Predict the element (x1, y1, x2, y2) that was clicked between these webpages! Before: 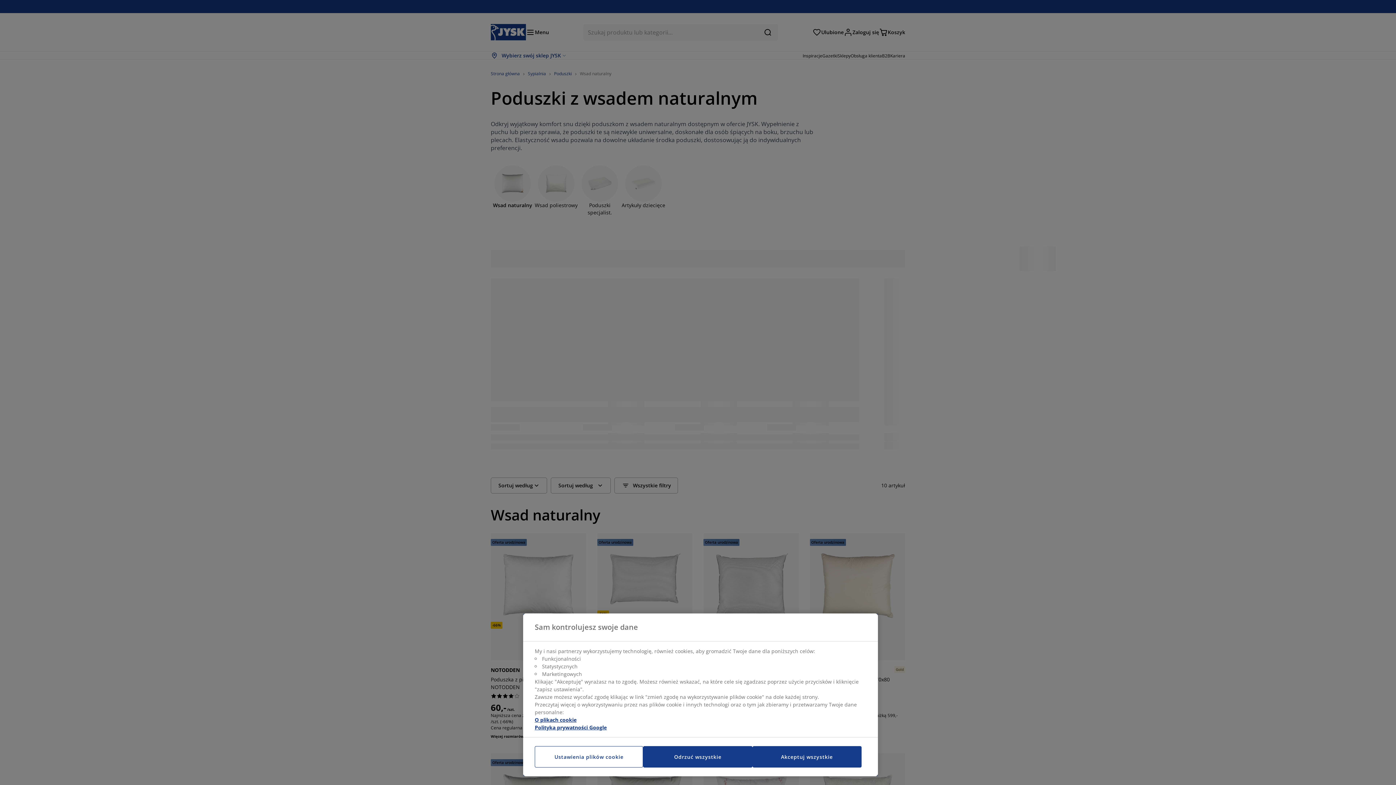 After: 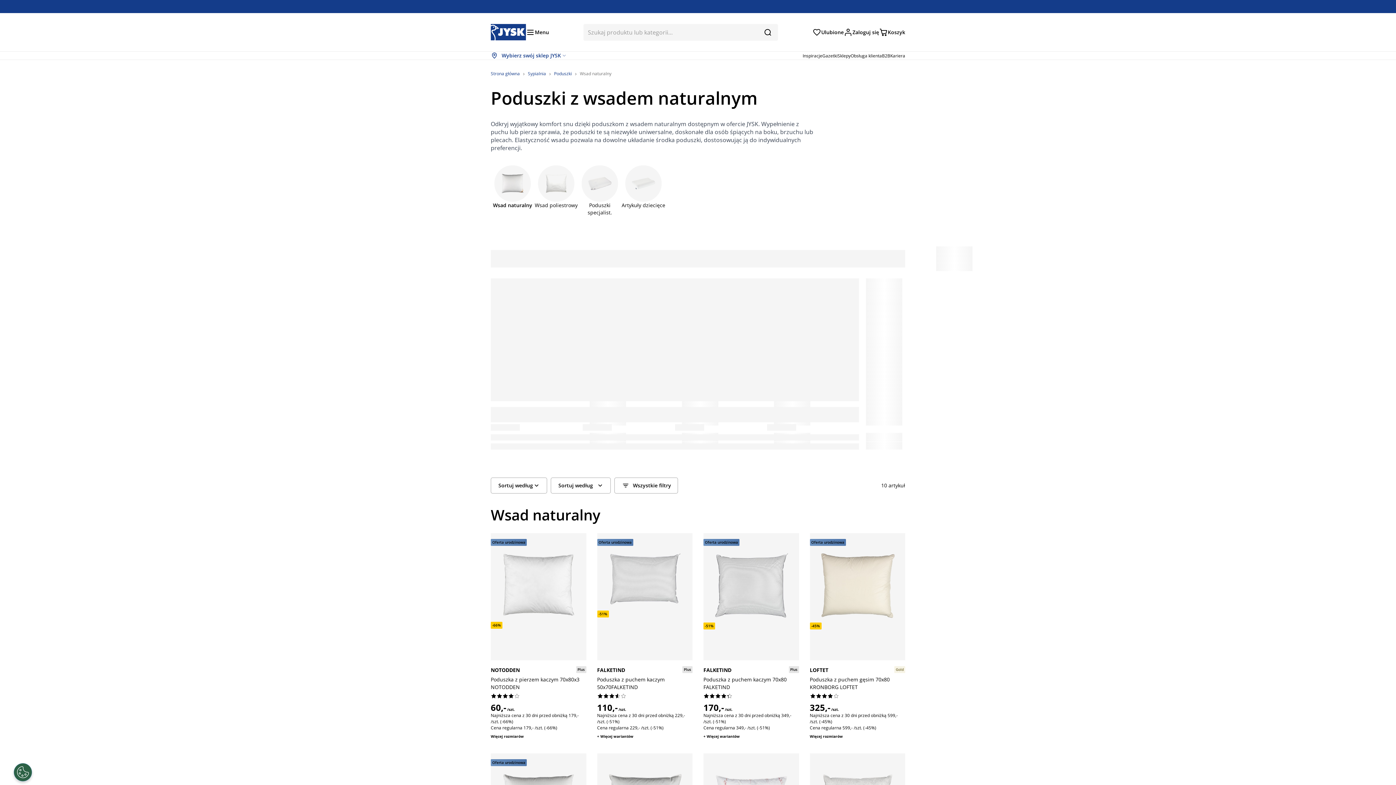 Action: bbox: (643, 746, 752, 768) label: Odrzuć wszystkie